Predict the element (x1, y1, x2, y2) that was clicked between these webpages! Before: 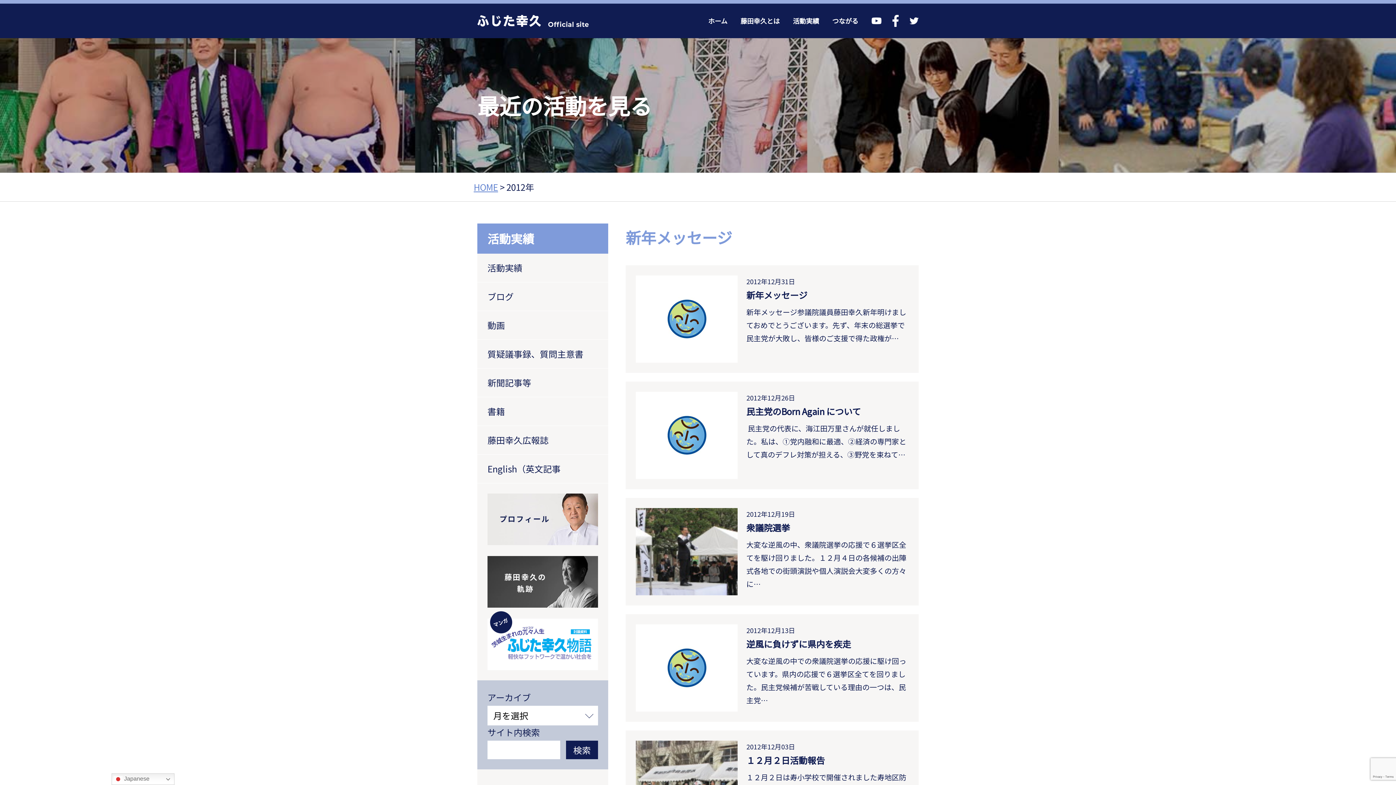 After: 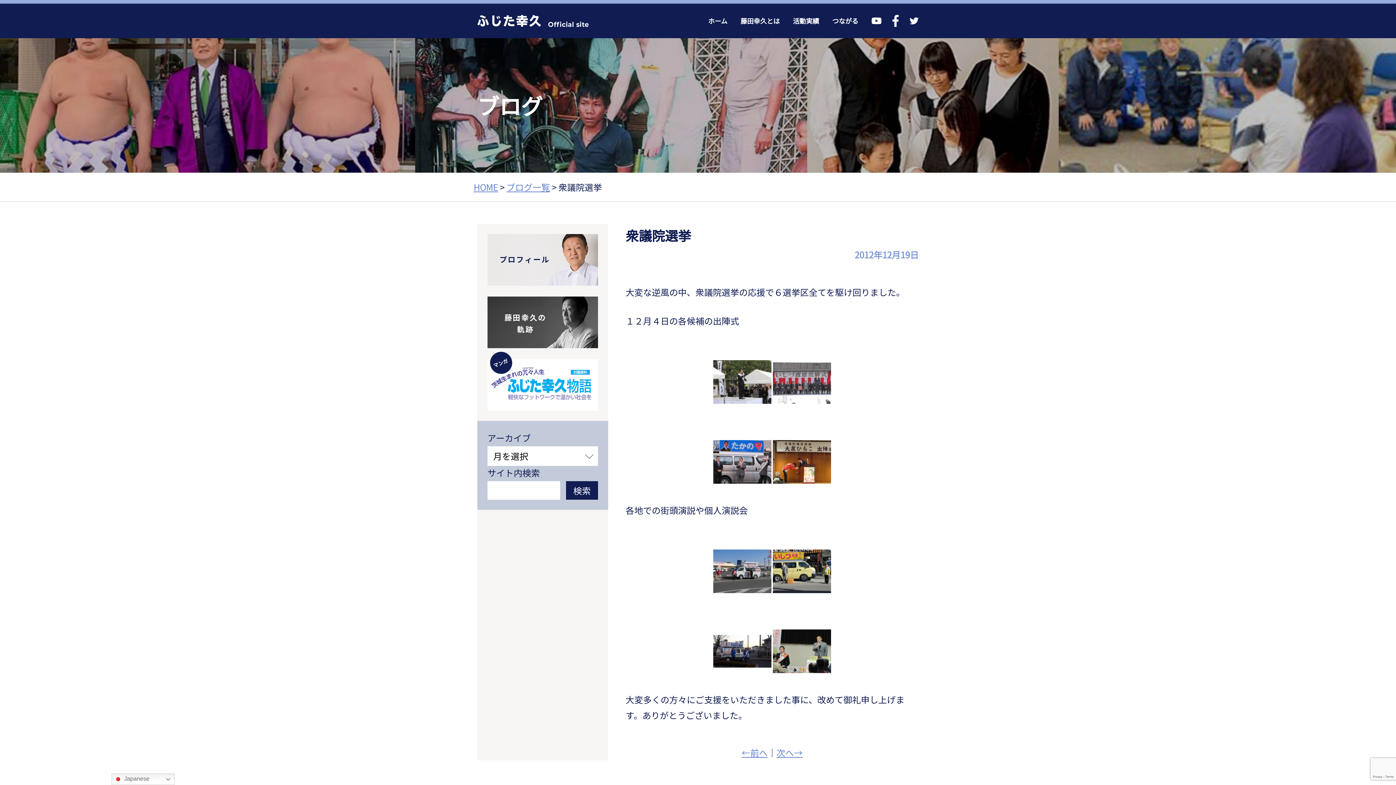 Action: label: 2012年12月19日

衆議院選挙

大変な逆風の中、衆議院選挙の応援で６選挙区全てを駆け回りました。１２月４日の各候補の出陣式各地での街頭演説や個人演説会大変多くの方々に… bbox: (625, 498, 918, 605)